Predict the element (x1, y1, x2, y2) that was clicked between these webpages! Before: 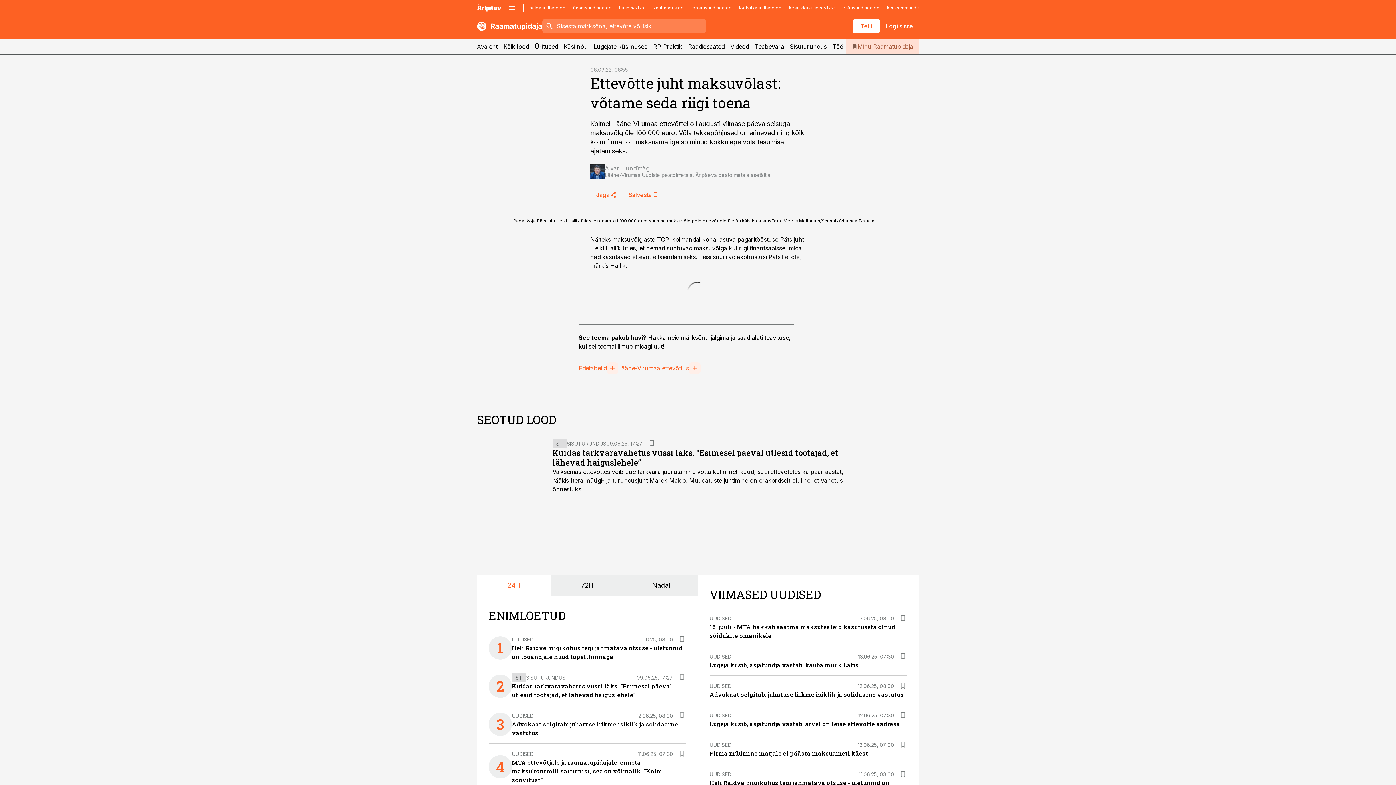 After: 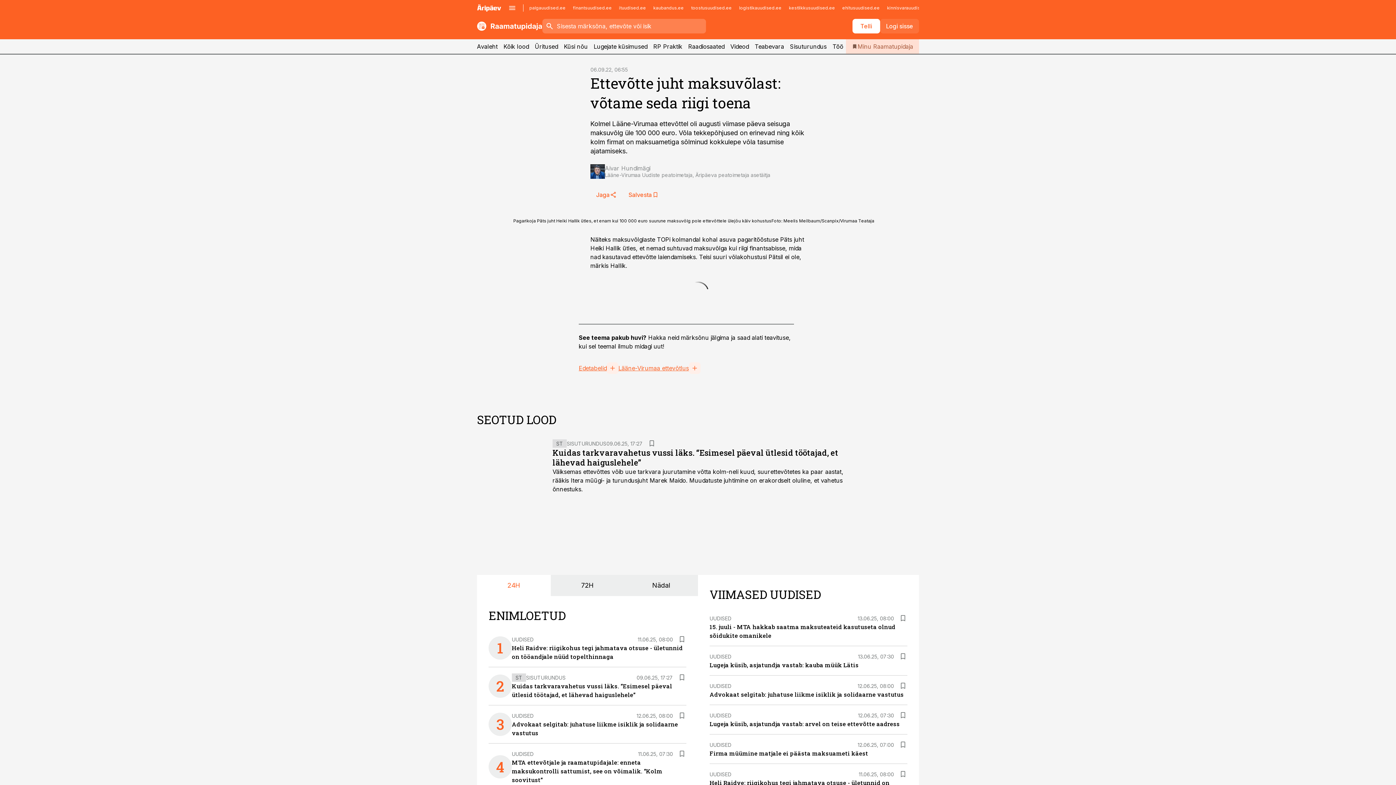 Action: bbox: (880, 18, 919, 33) label: Logi sisse